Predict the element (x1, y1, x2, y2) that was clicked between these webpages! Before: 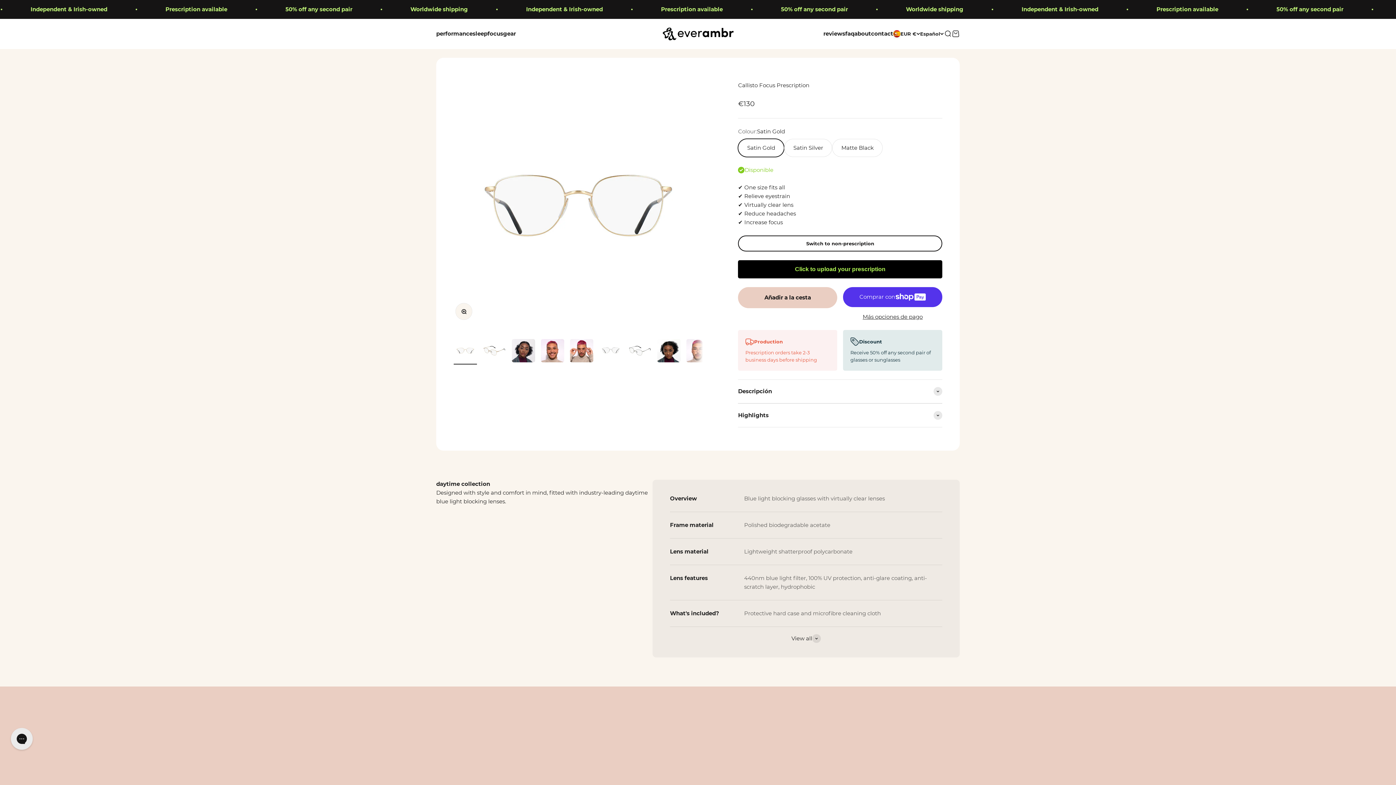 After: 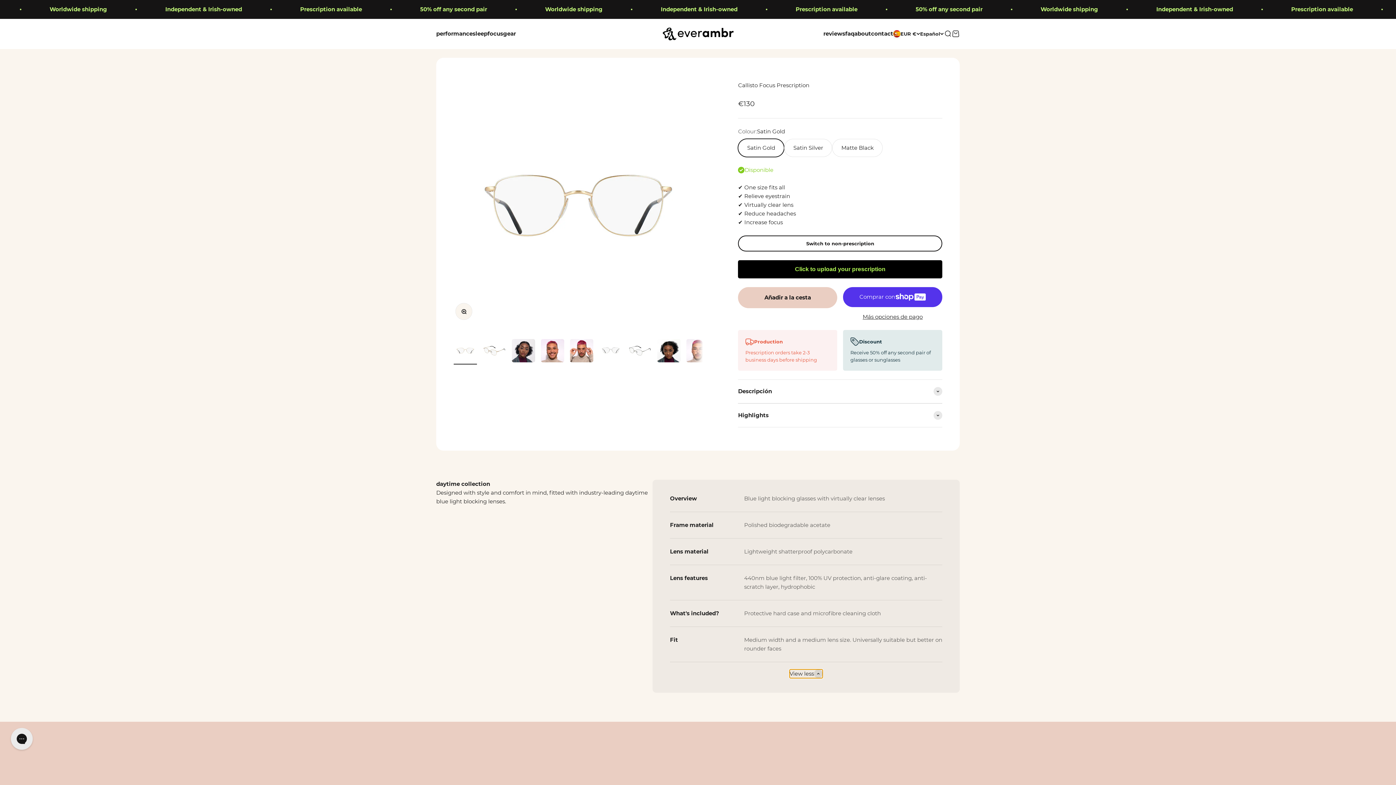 Action: bbox: (791, 634, 821, 643) label: View all